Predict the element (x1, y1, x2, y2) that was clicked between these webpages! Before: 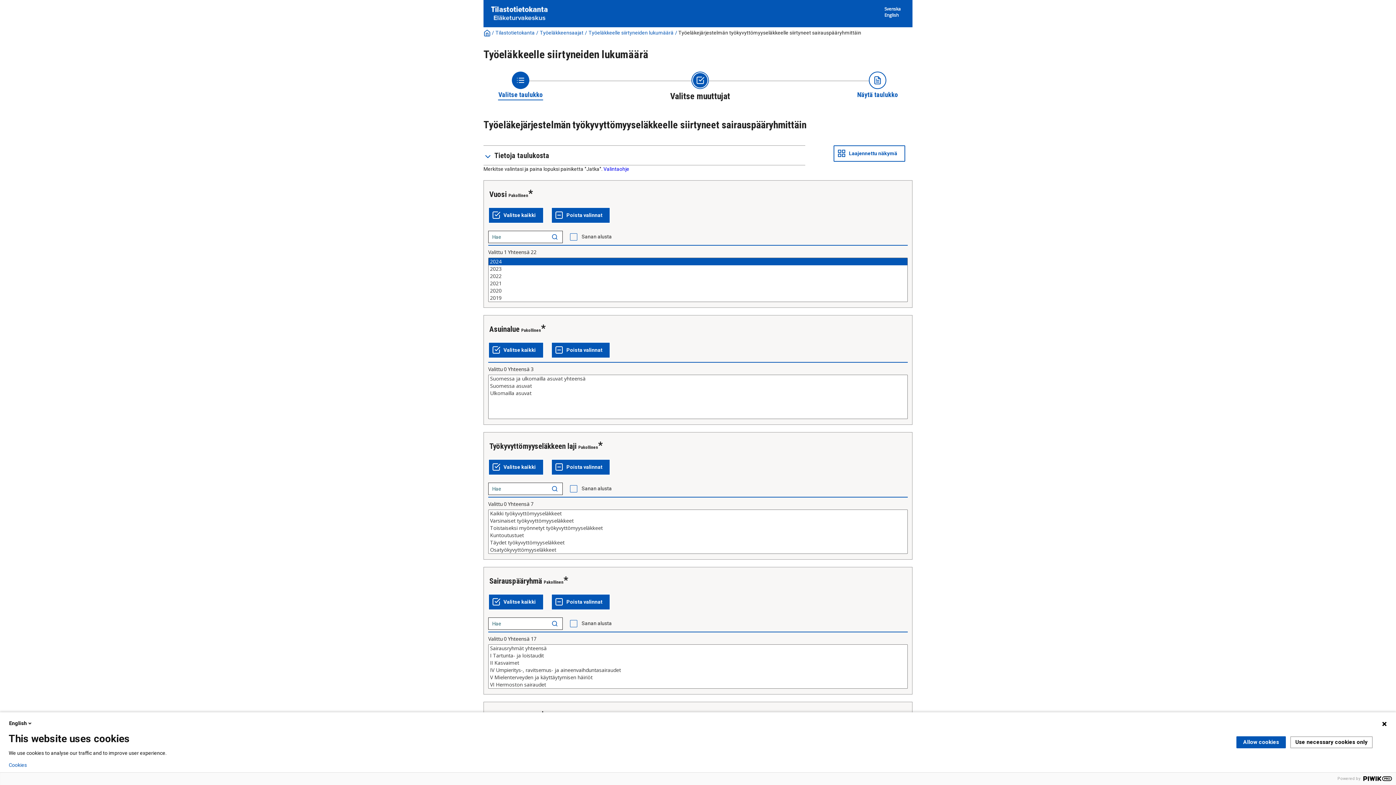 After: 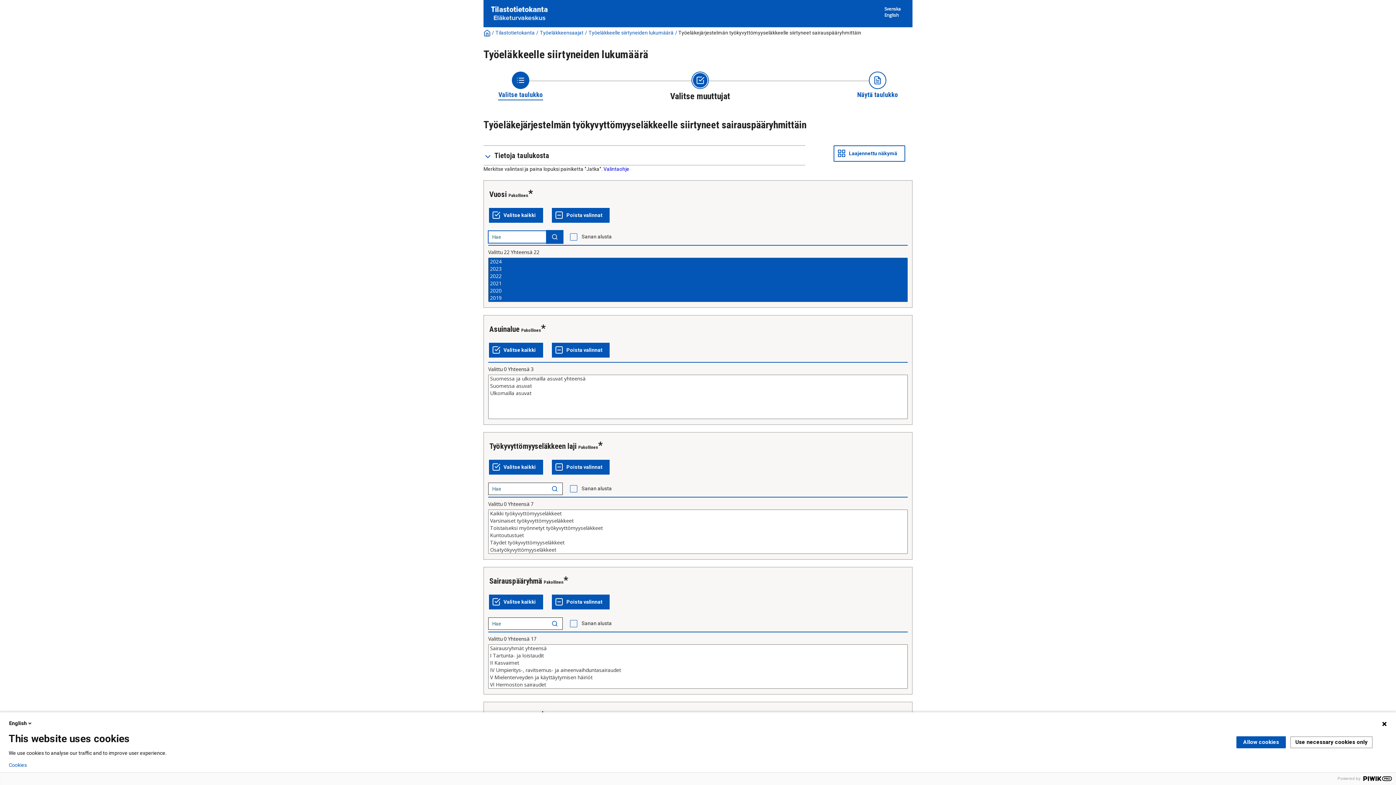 Action: bbox: (546, 230, 562, 243)